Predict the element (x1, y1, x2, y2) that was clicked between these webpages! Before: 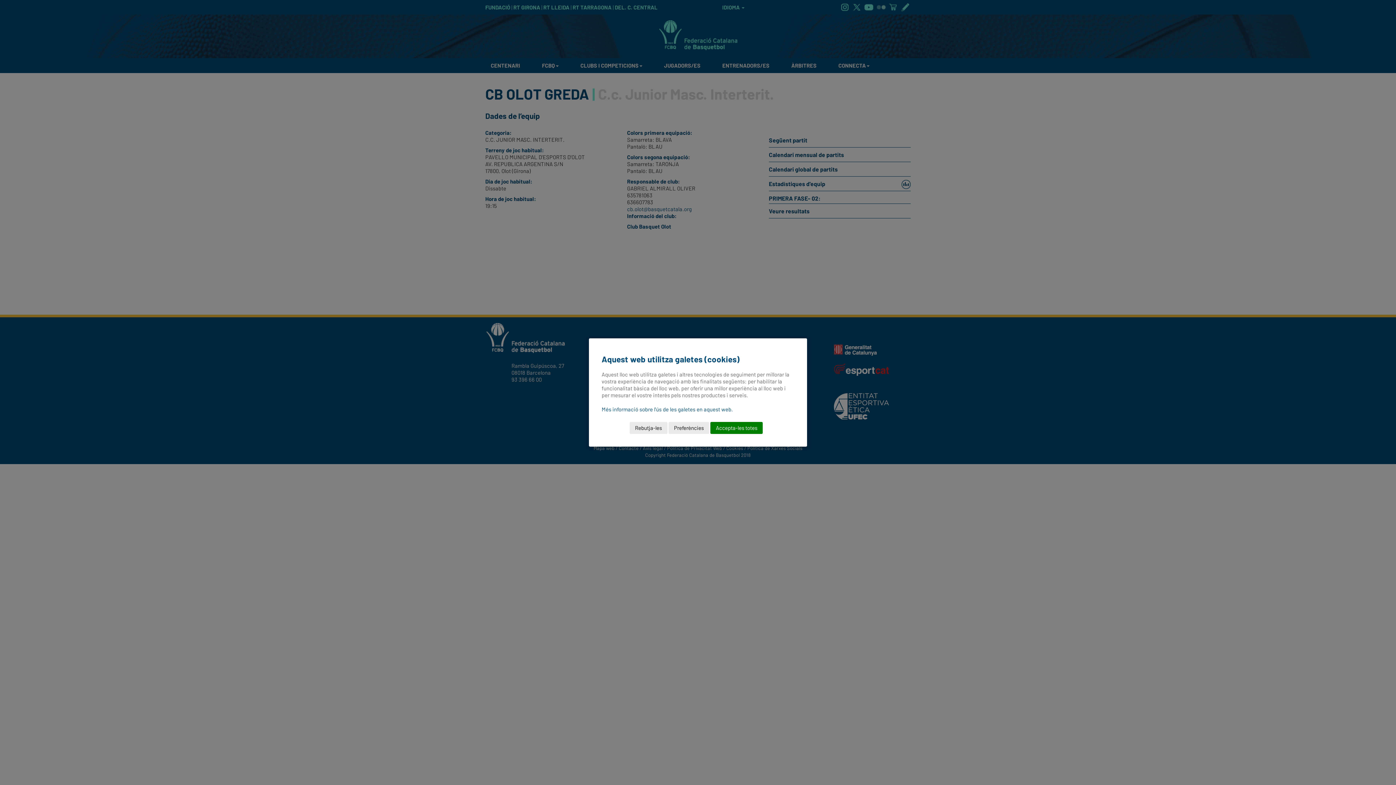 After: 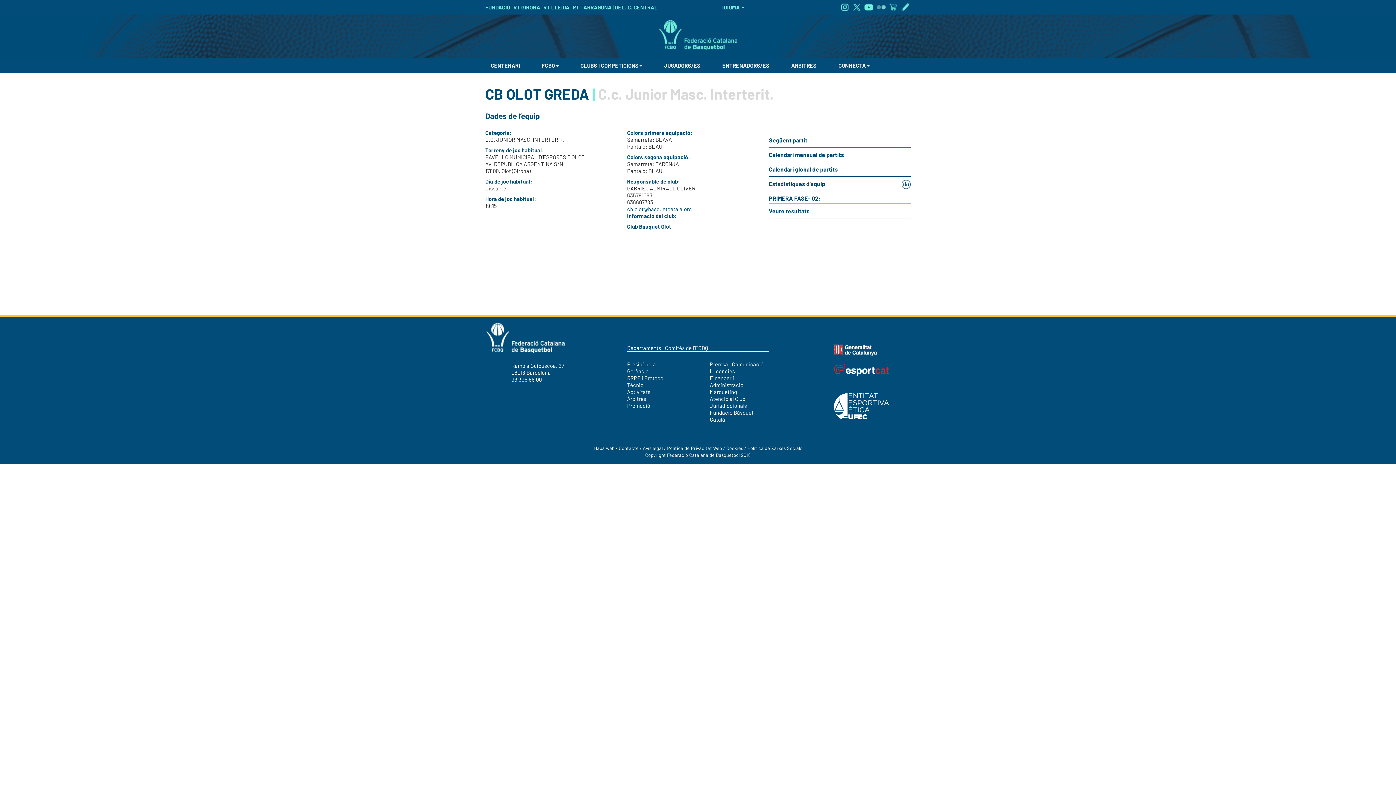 Action: label: Accepta-les totes bbox: (710, 422, 762, 434)